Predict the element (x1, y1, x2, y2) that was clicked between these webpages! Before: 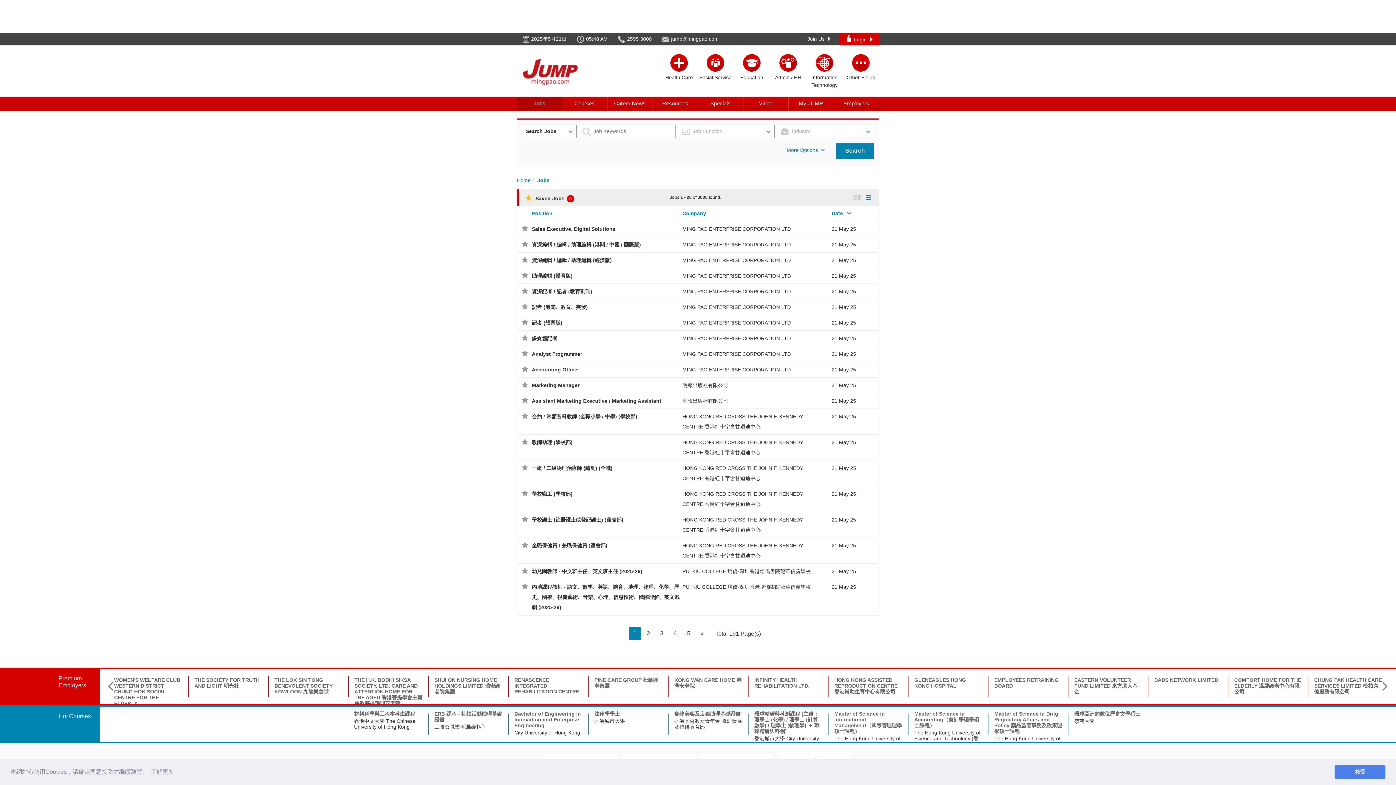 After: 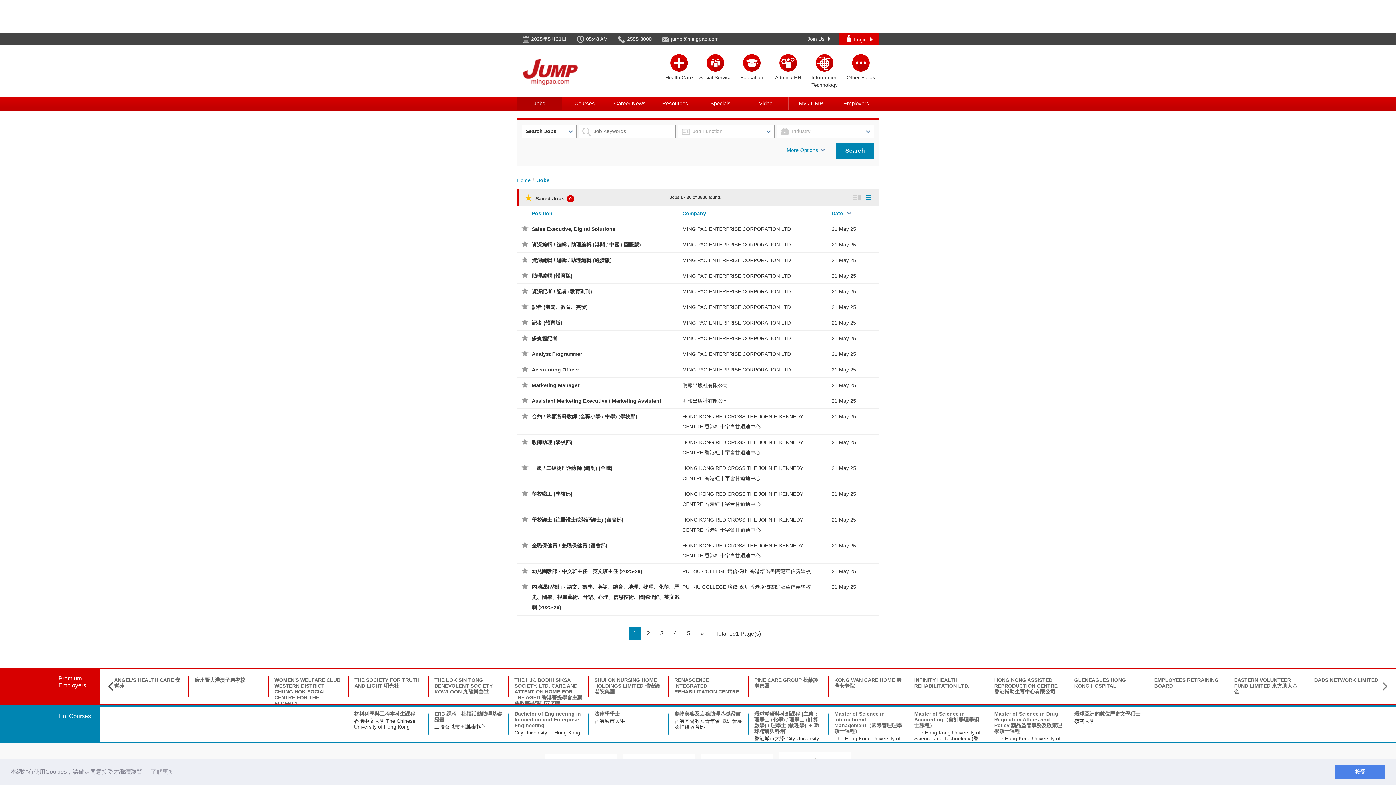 Action: bbox: (103, 678, 113, 696)